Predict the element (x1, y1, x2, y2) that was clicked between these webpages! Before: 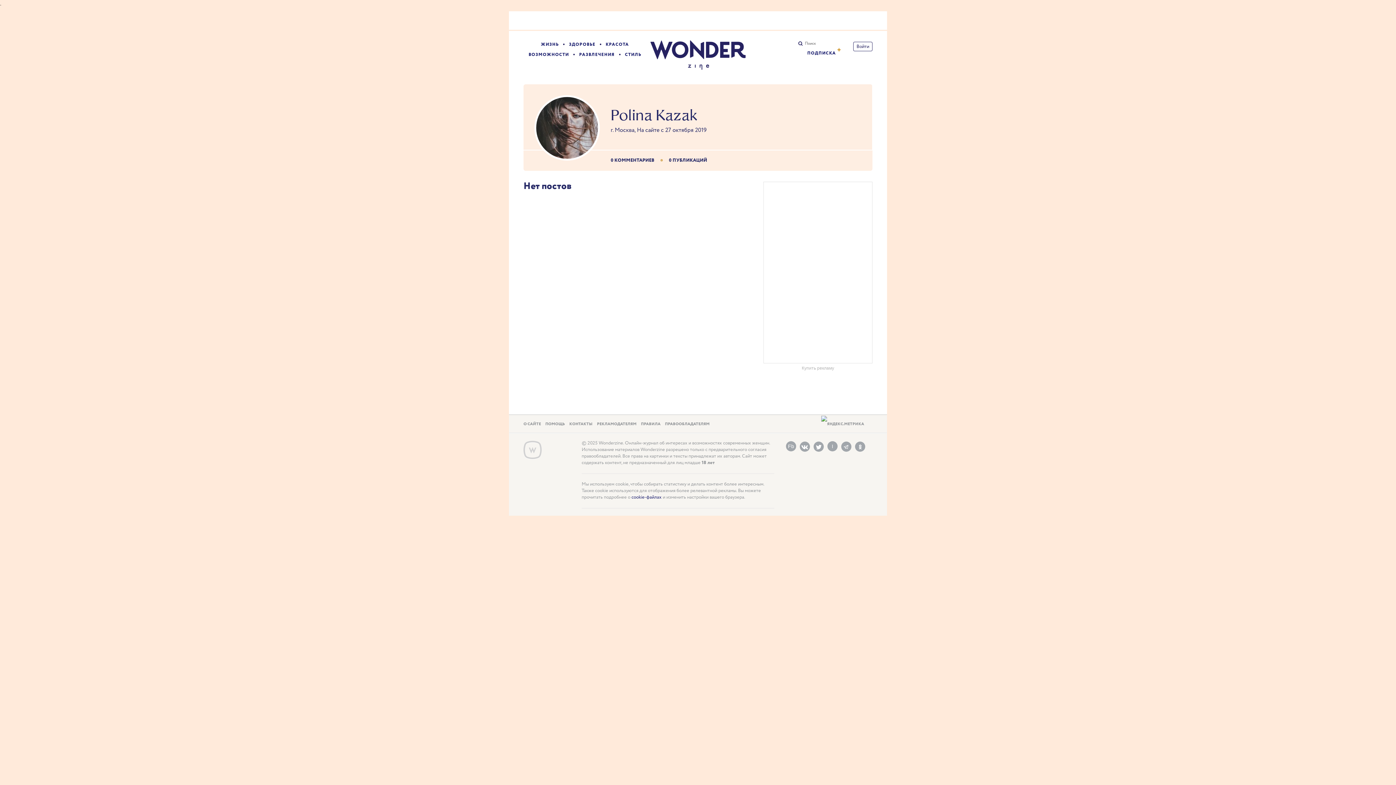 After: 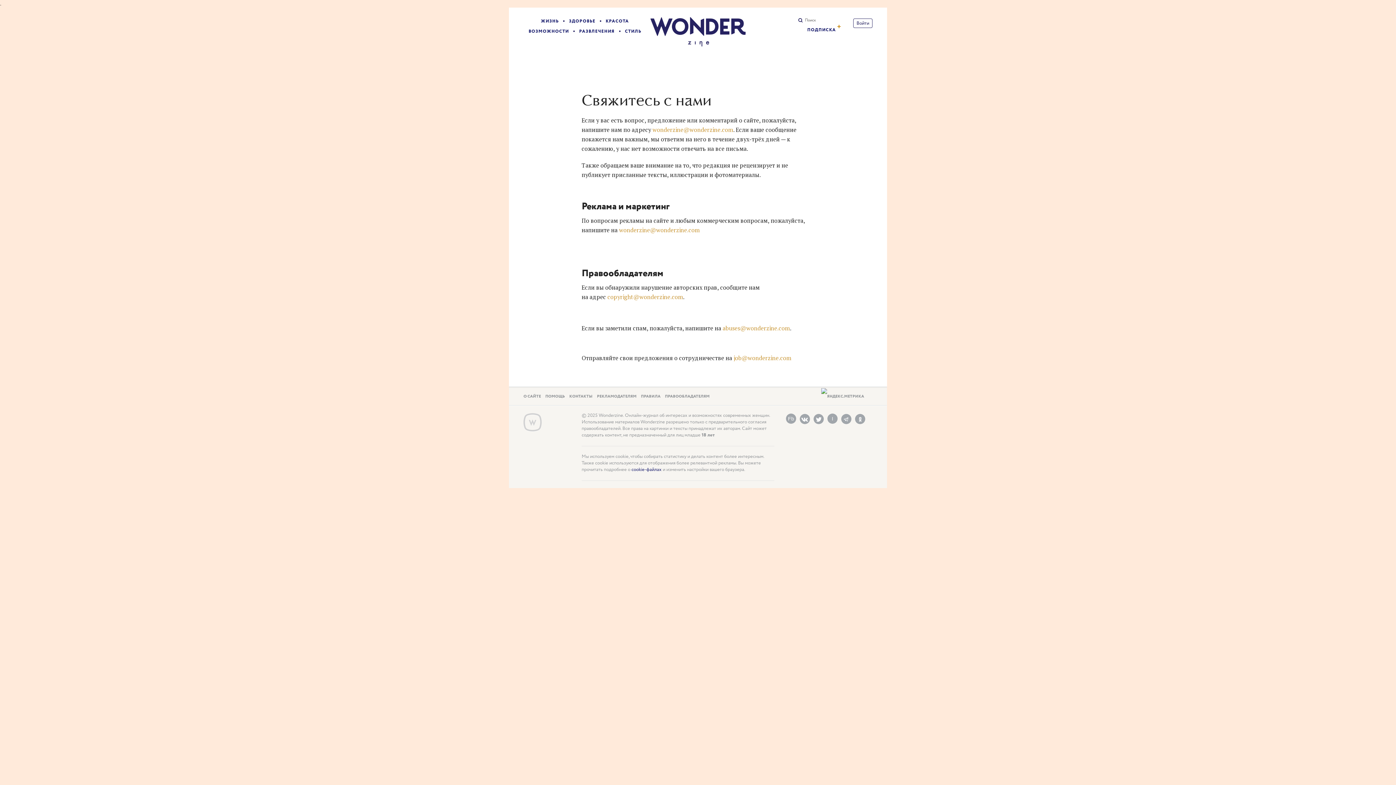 Action: bbox: (569, 421, 592, 427) label: КОНТАКТЫ